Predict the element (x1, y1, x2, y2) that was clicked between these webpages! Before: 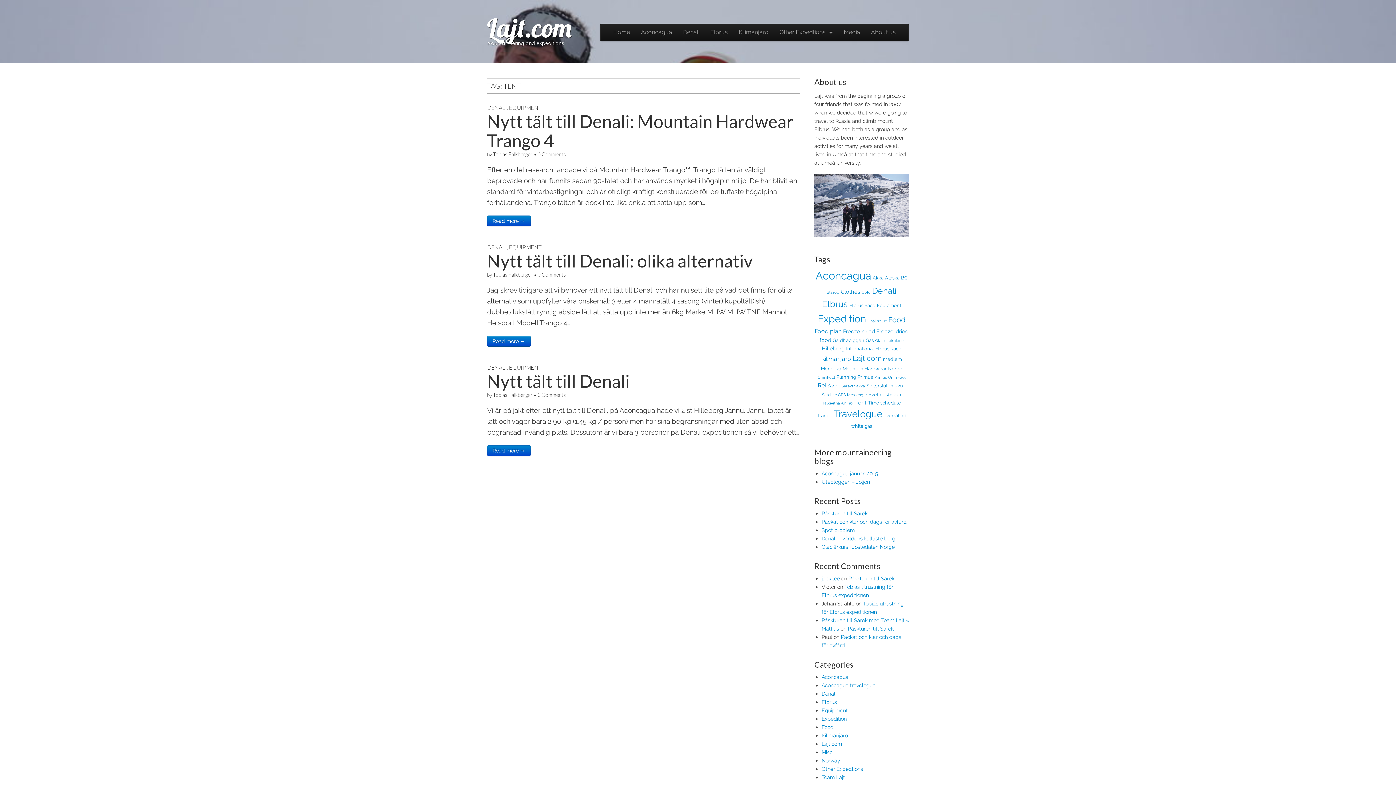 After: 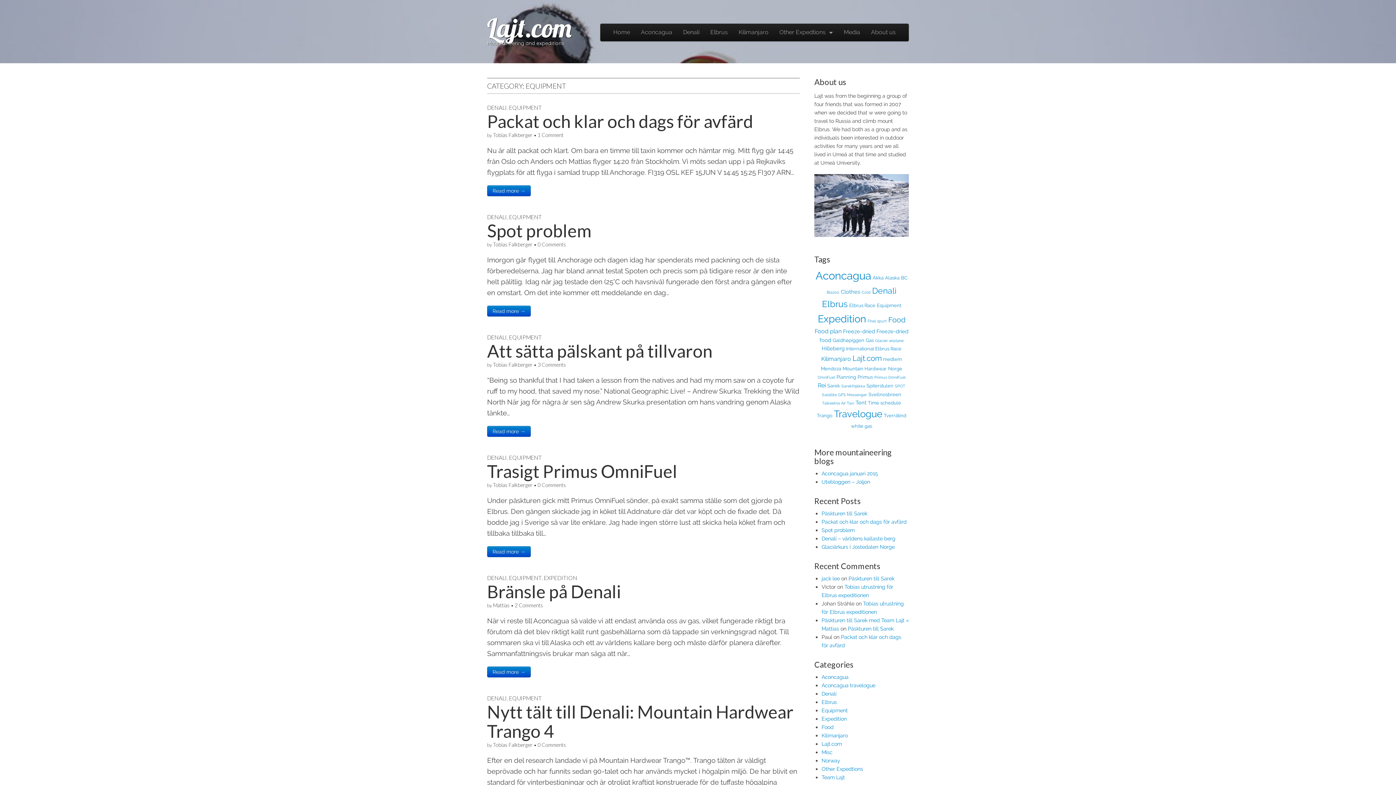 Action: bbox: (821, 707, 848, 713) label: Equipment